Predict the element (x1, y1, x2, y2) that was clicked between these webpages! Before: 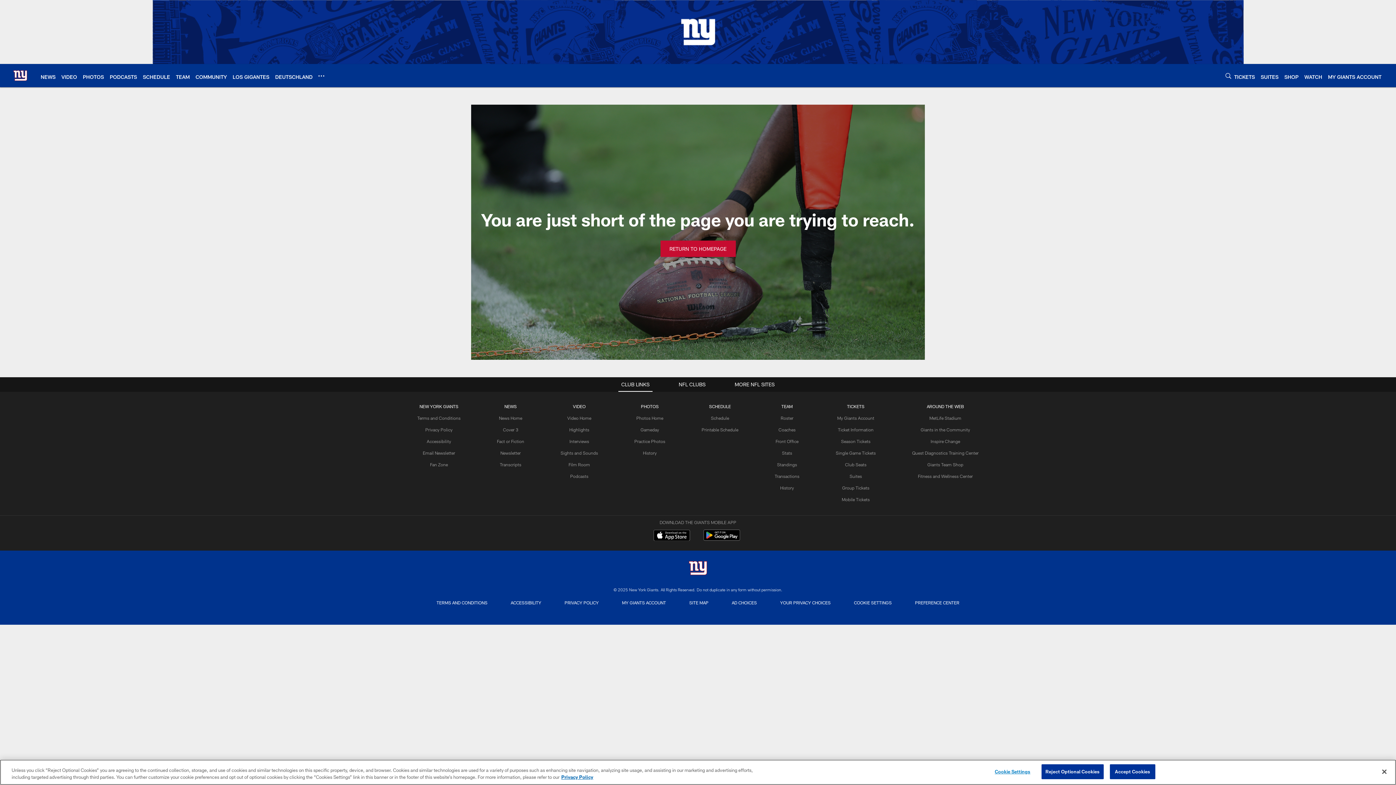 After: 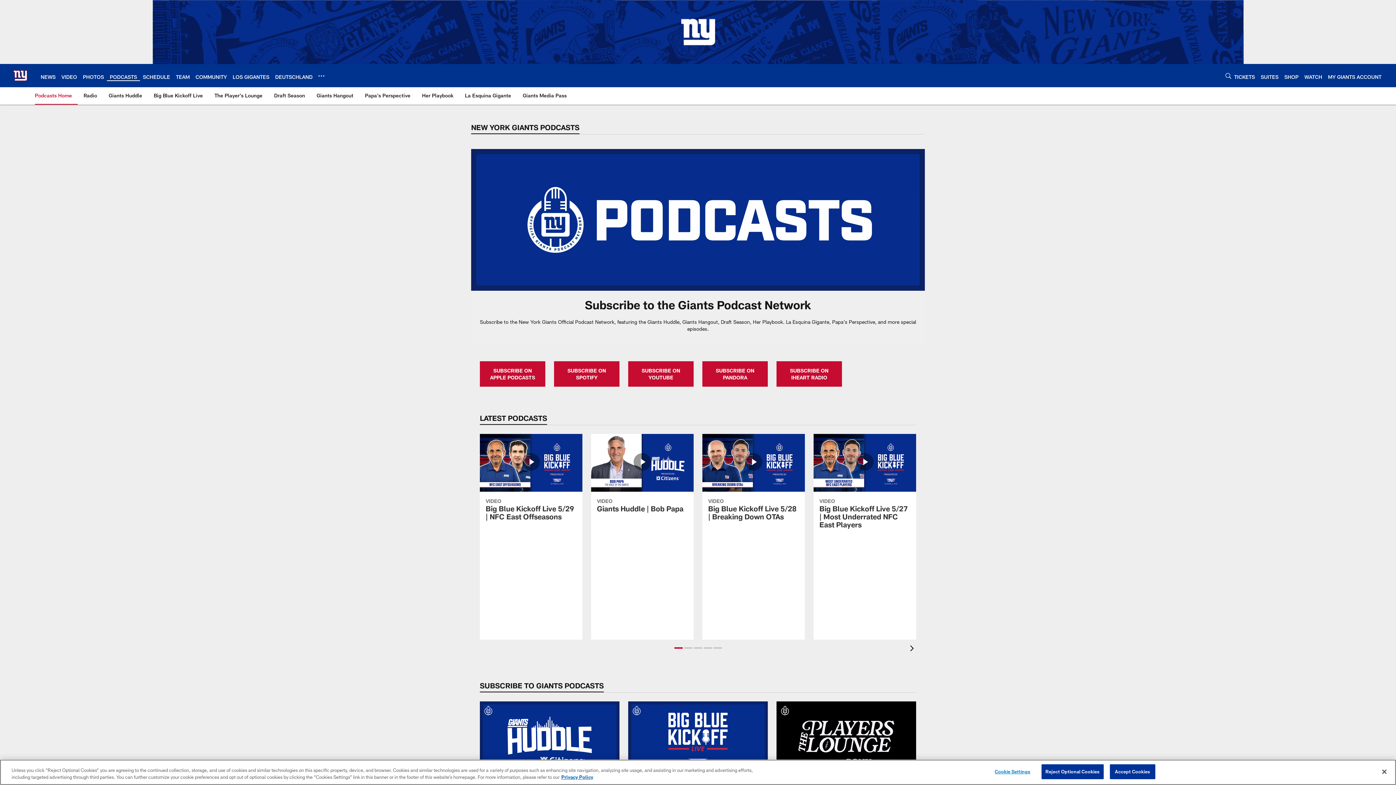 Action: label: PODCASTS bbox: (109, 73, 137, 79)